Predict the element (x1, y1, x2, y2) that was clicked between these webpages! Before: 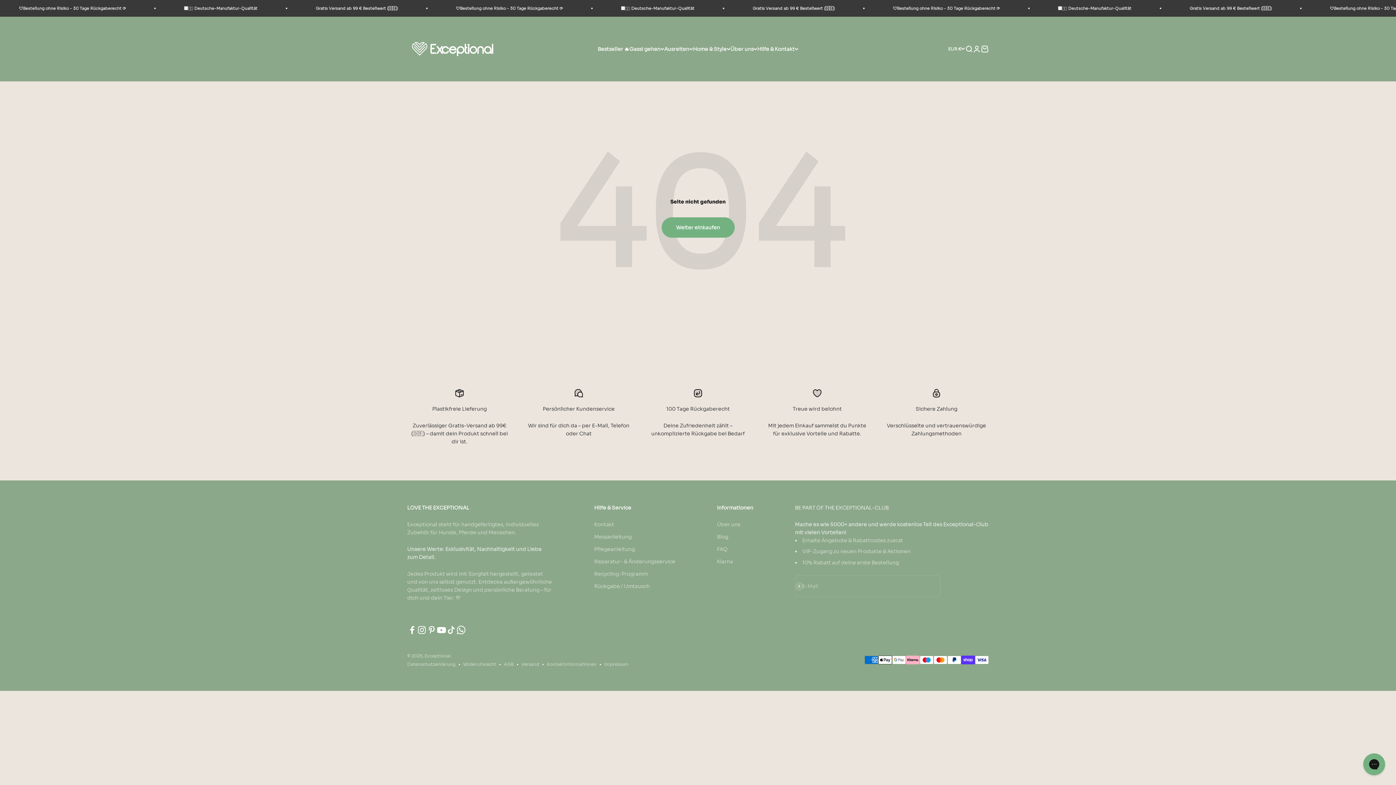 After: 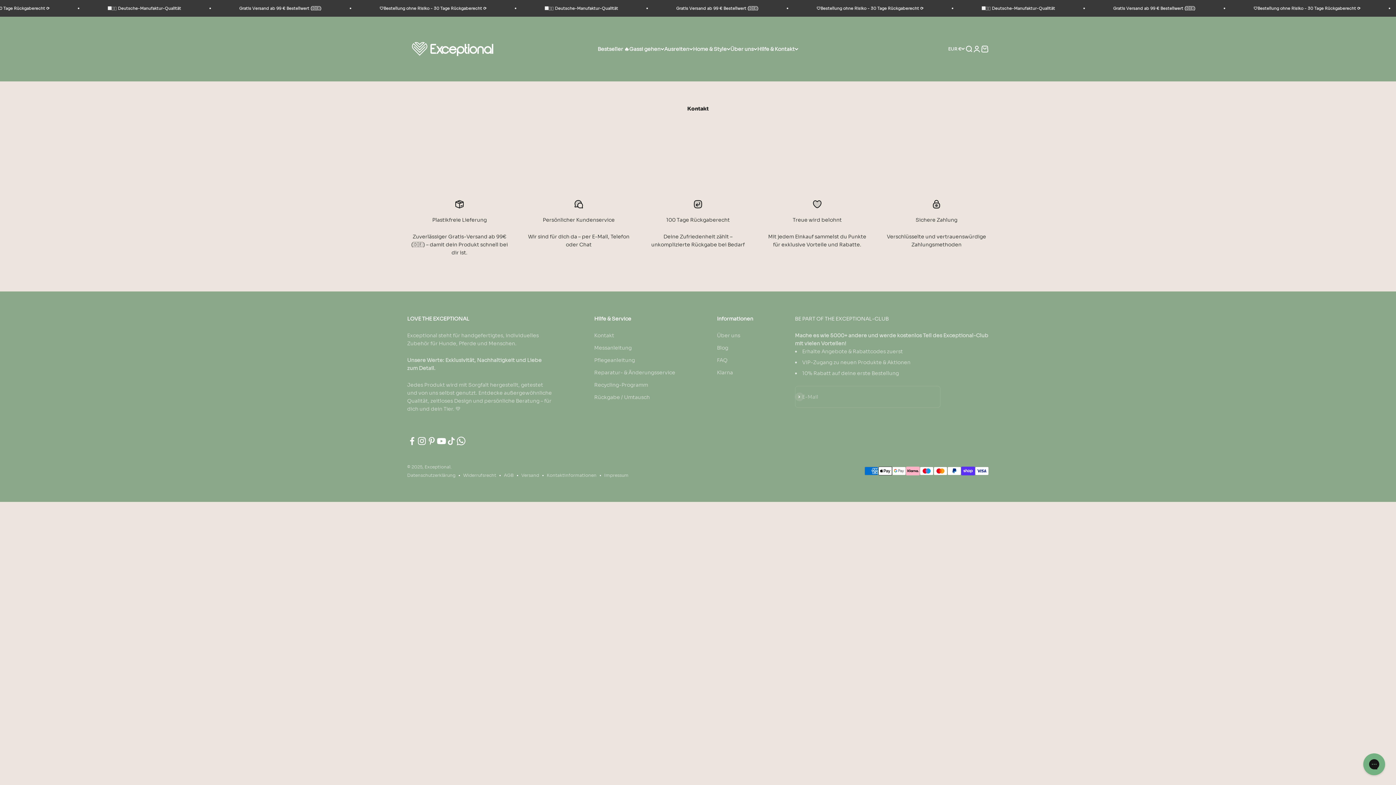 Action: bbox: (594, 520, 614, 528) label: Kontakt